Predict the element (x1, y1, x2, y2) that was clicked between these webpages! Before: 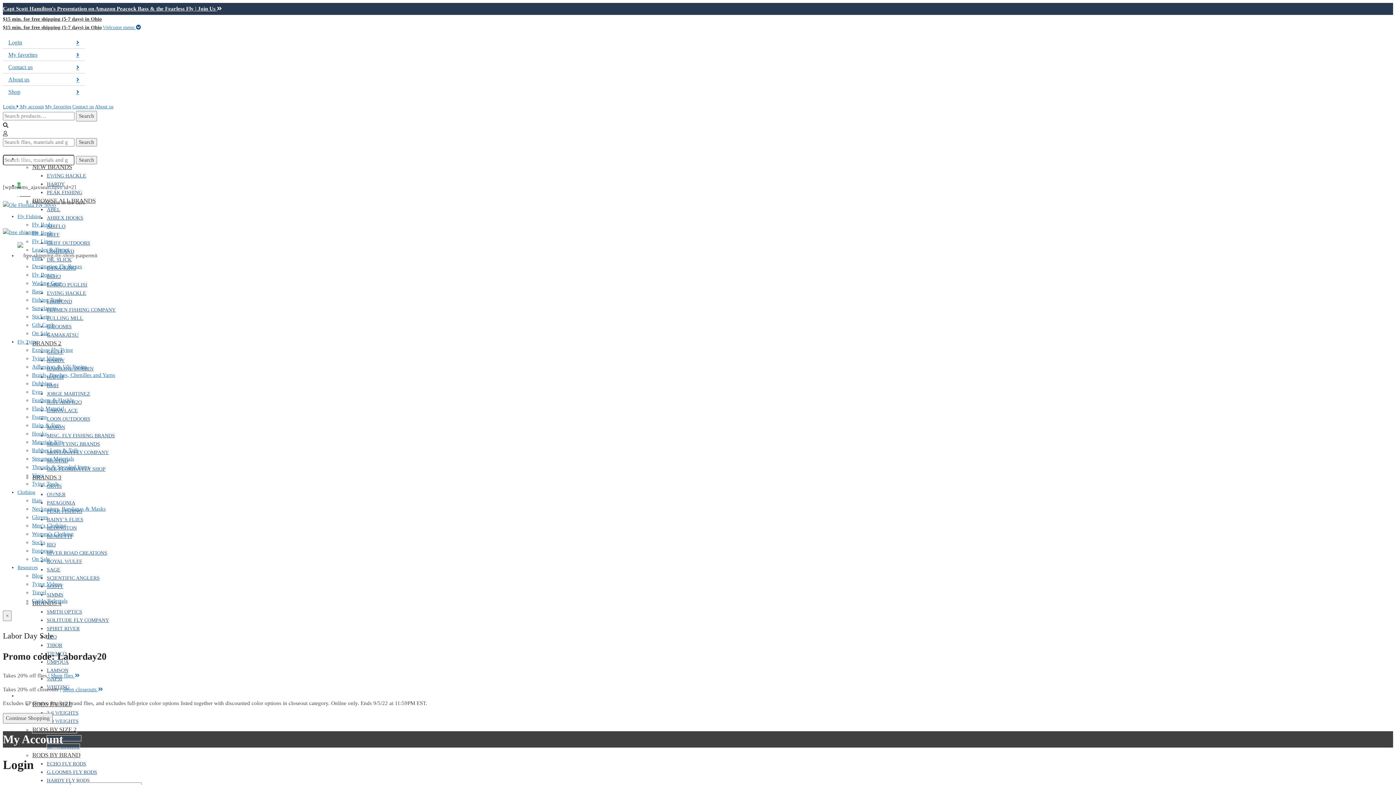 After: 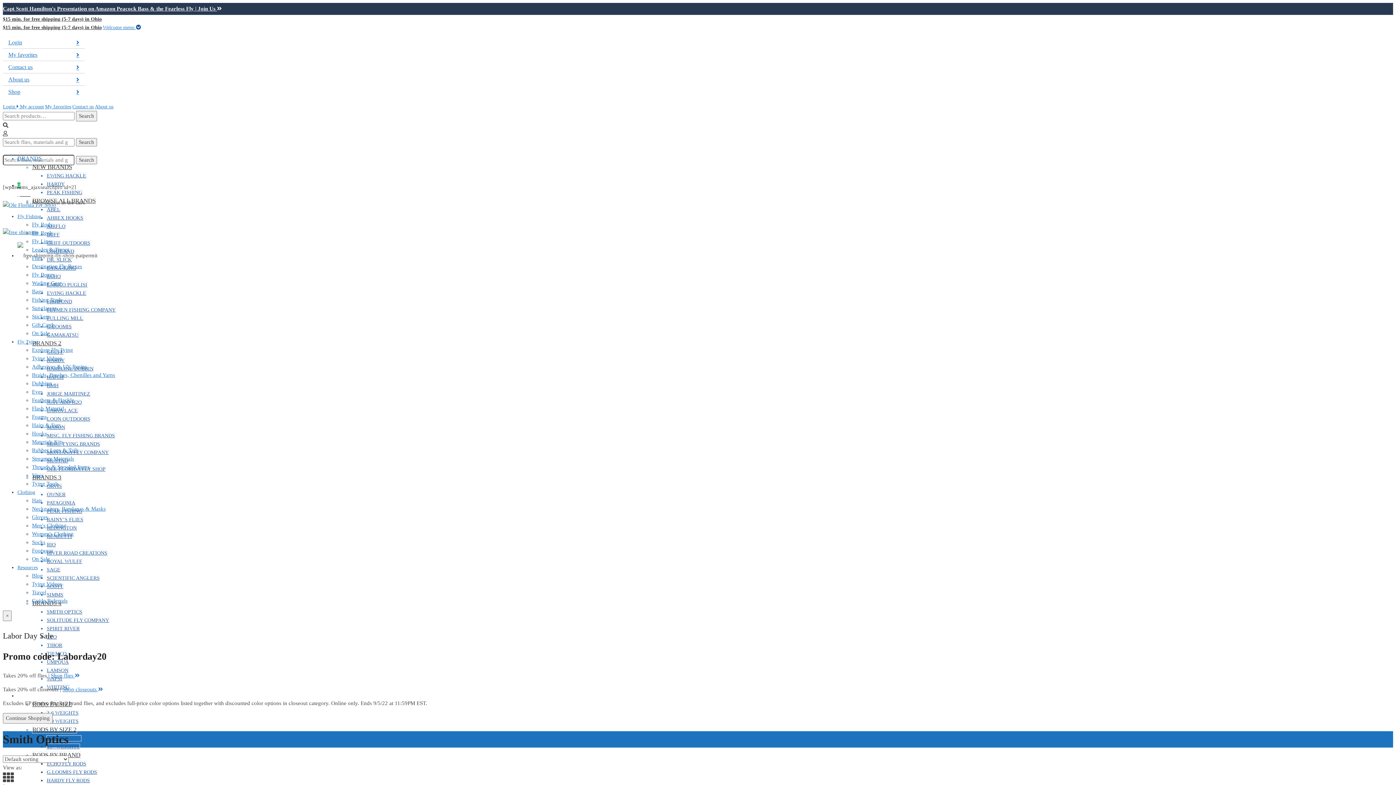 Action: label: SMITH OPTICS bbox: (46, 609, 82, 615)